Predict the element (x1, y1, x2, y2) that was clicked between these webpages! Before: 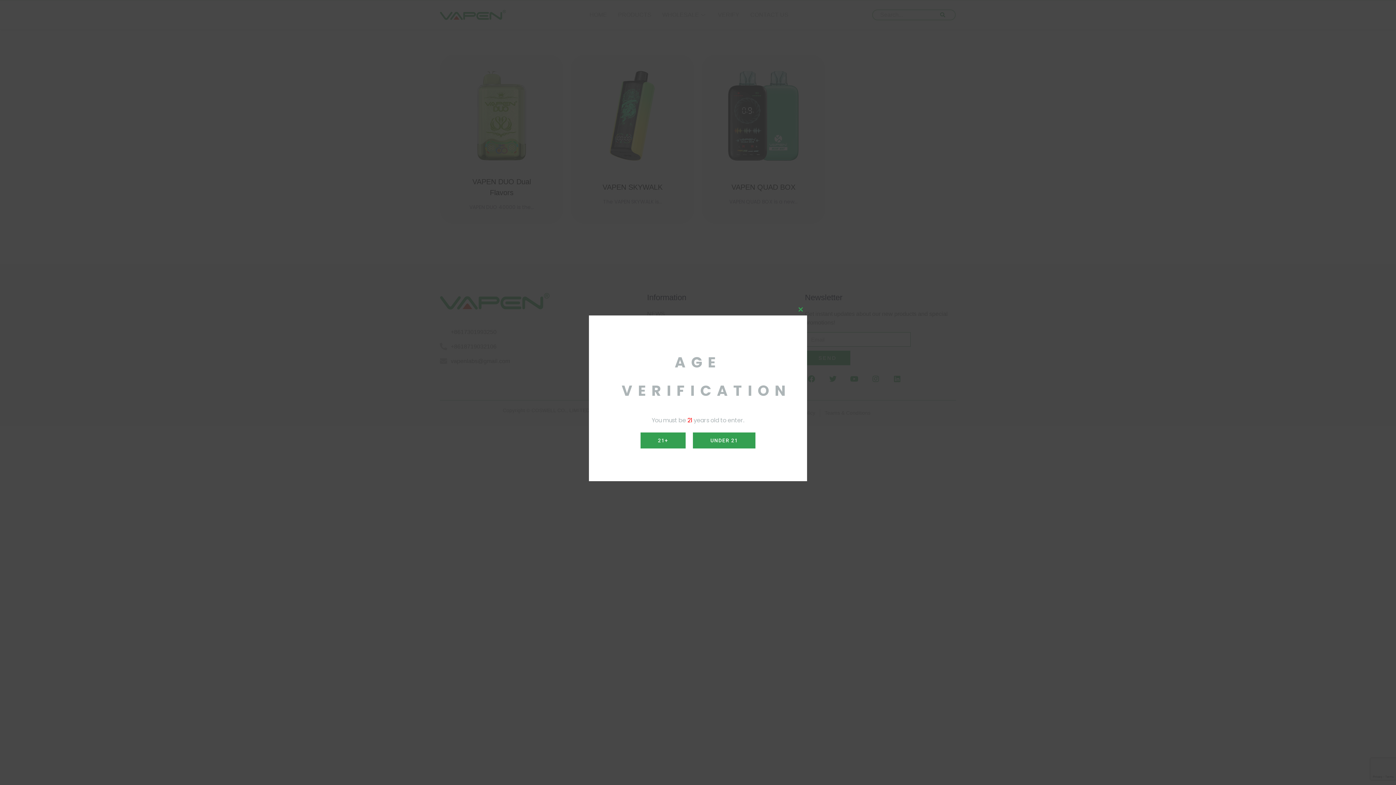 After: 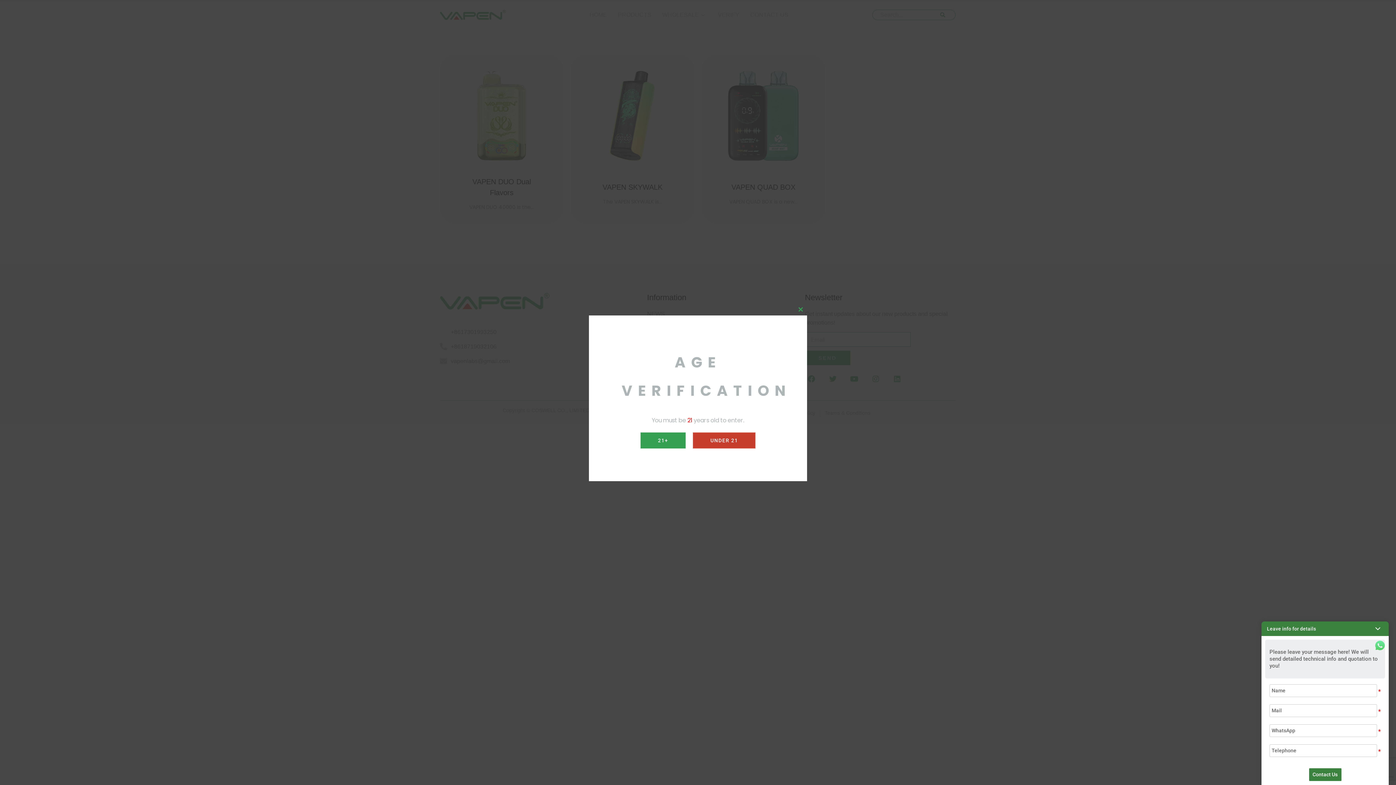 Action: bbox: (693, 432, 755, 448) label: UNDER 21